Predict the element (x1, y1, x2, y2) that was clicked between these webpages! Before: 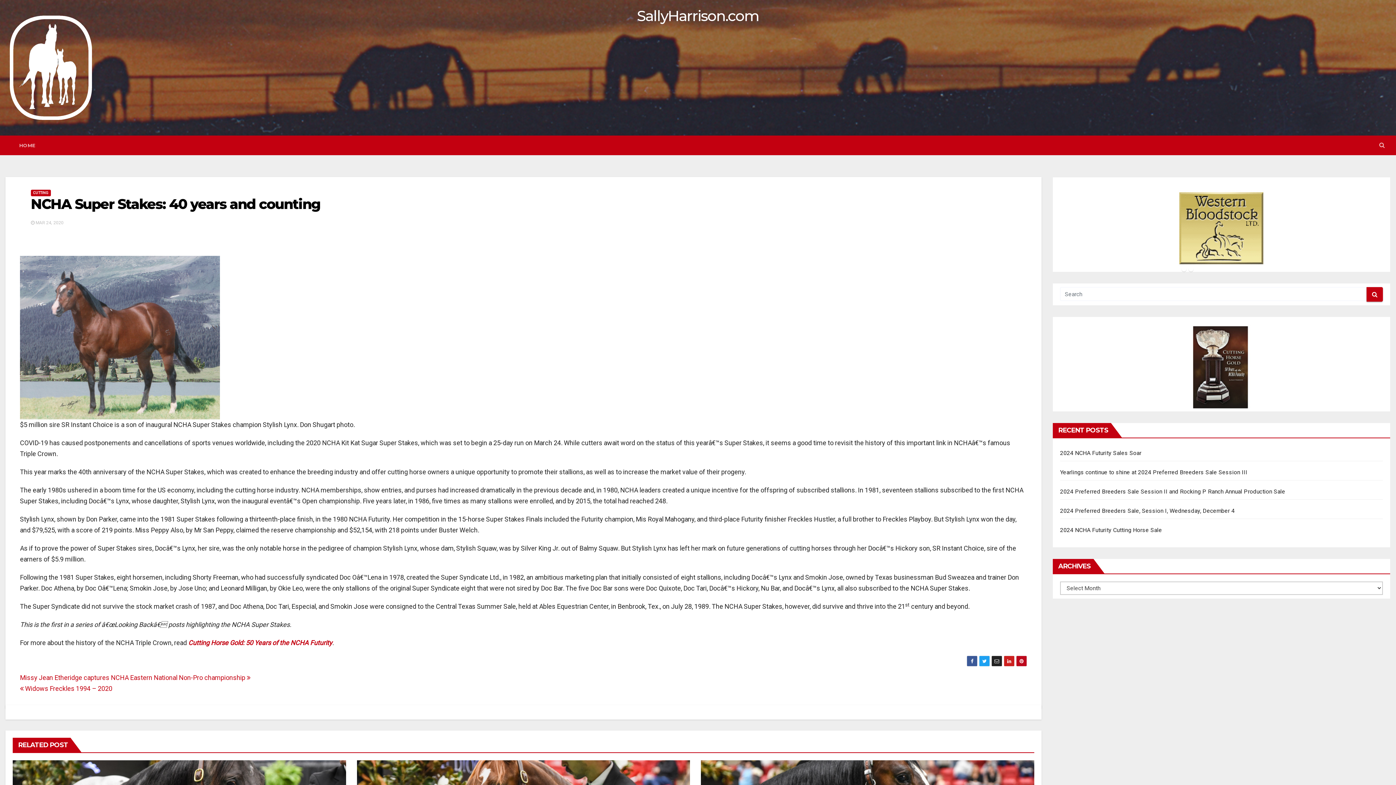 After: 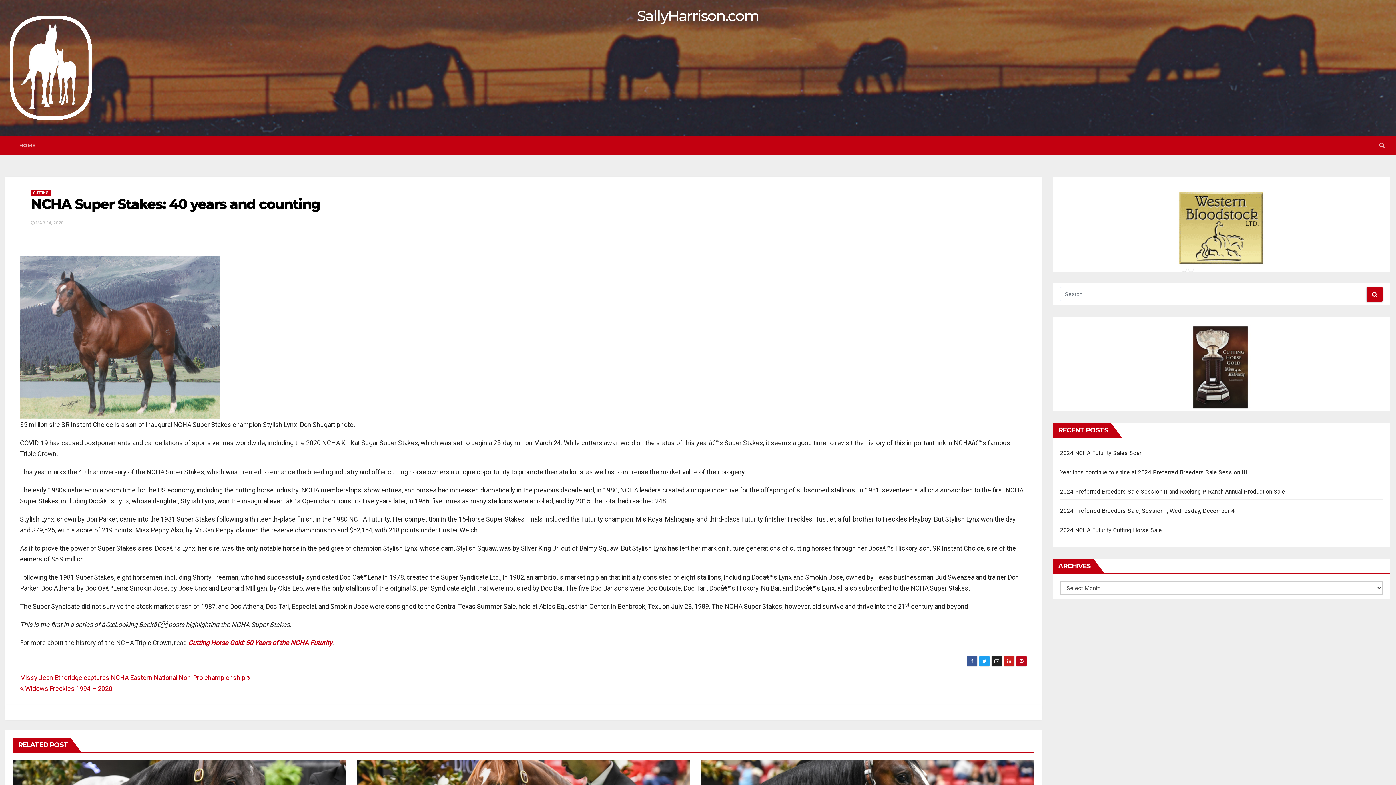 Action: bbox: (966, 656, 977, 667)